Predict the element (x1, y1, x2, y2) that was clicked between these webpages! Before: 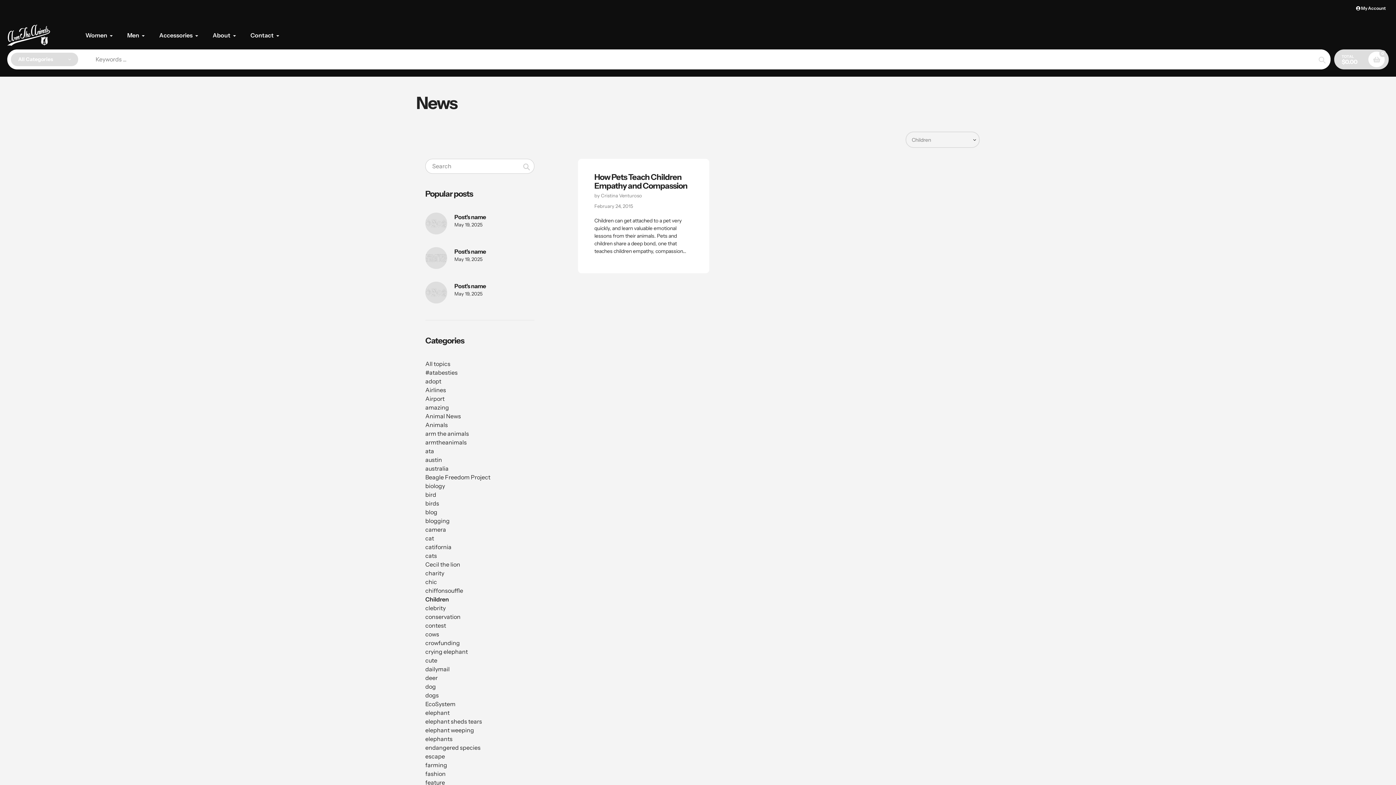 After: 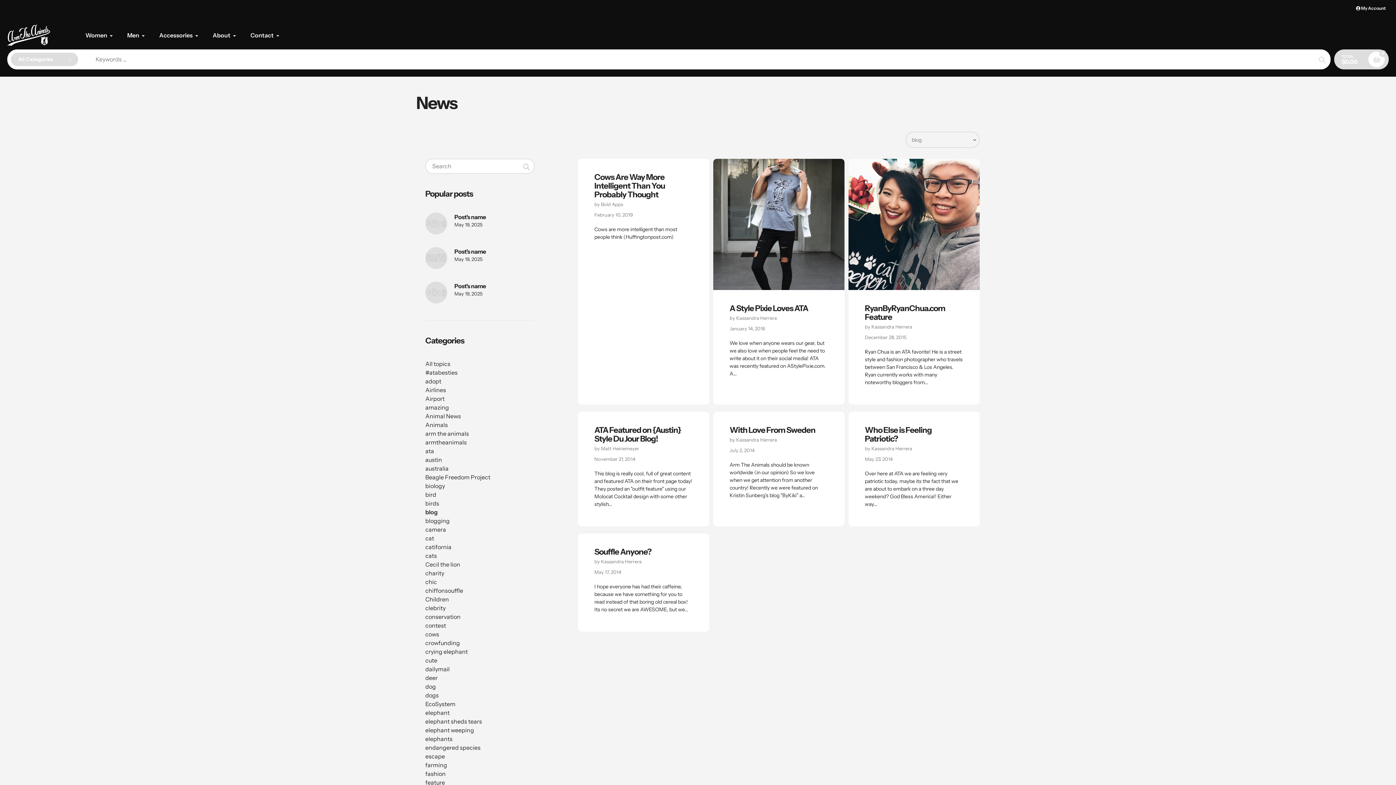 Action: bbox: (425, 508, 437, 516) label: blog